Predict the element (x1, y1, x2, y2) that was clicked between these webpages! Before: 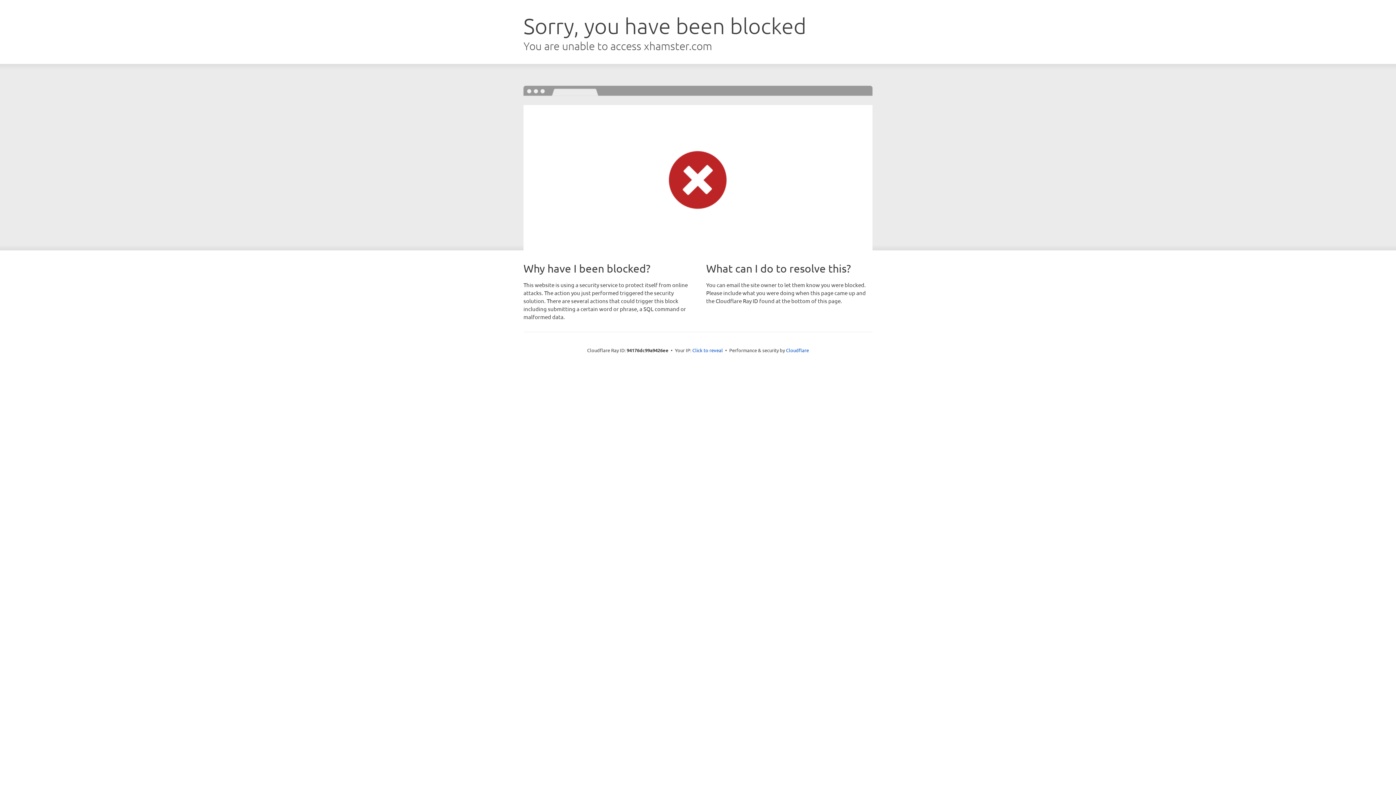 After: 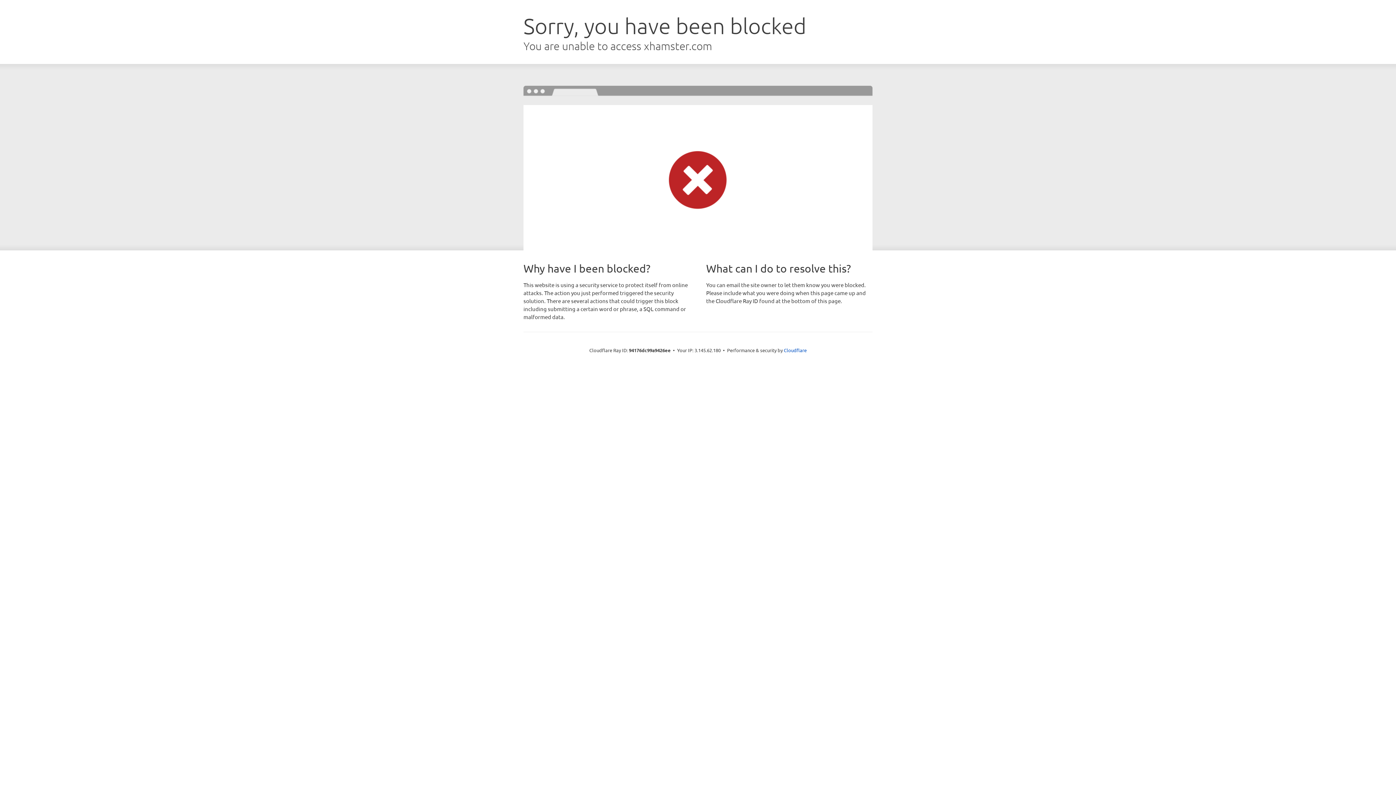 Action: bbox: (692, 346, 723, 353) label: Click to reveal